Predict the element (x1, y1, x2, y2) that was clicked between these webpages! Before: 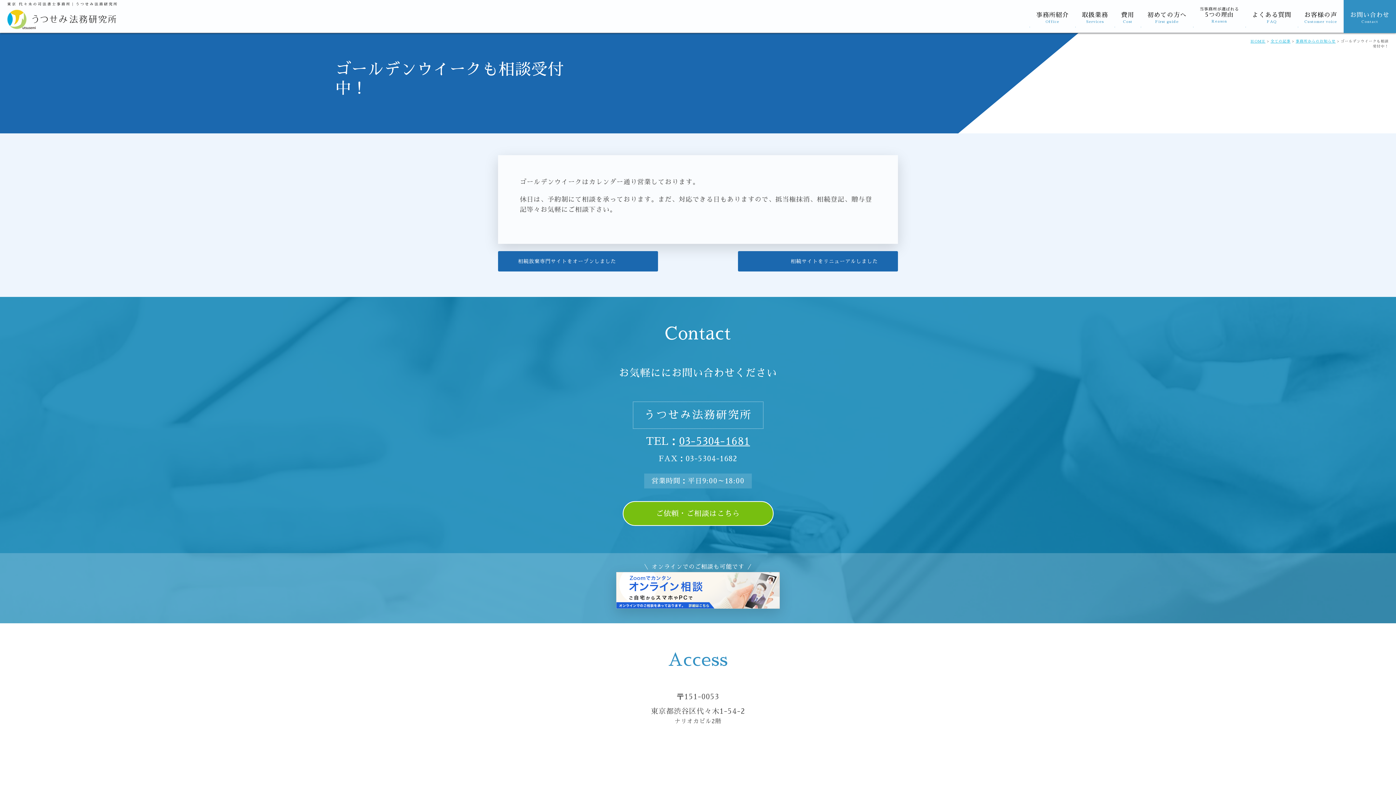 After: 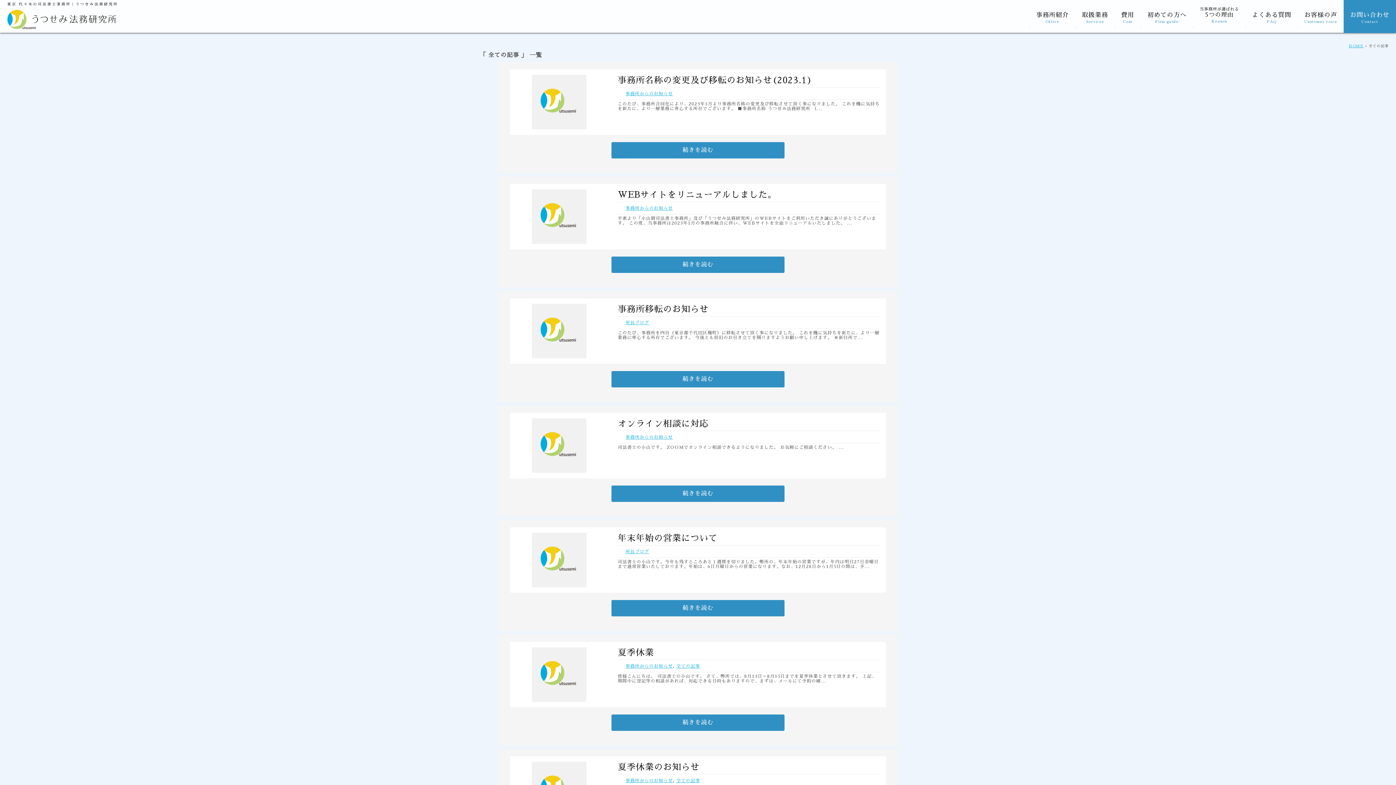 Action: bbox: (1270, 39, 1290, 43) label: 全ての記事